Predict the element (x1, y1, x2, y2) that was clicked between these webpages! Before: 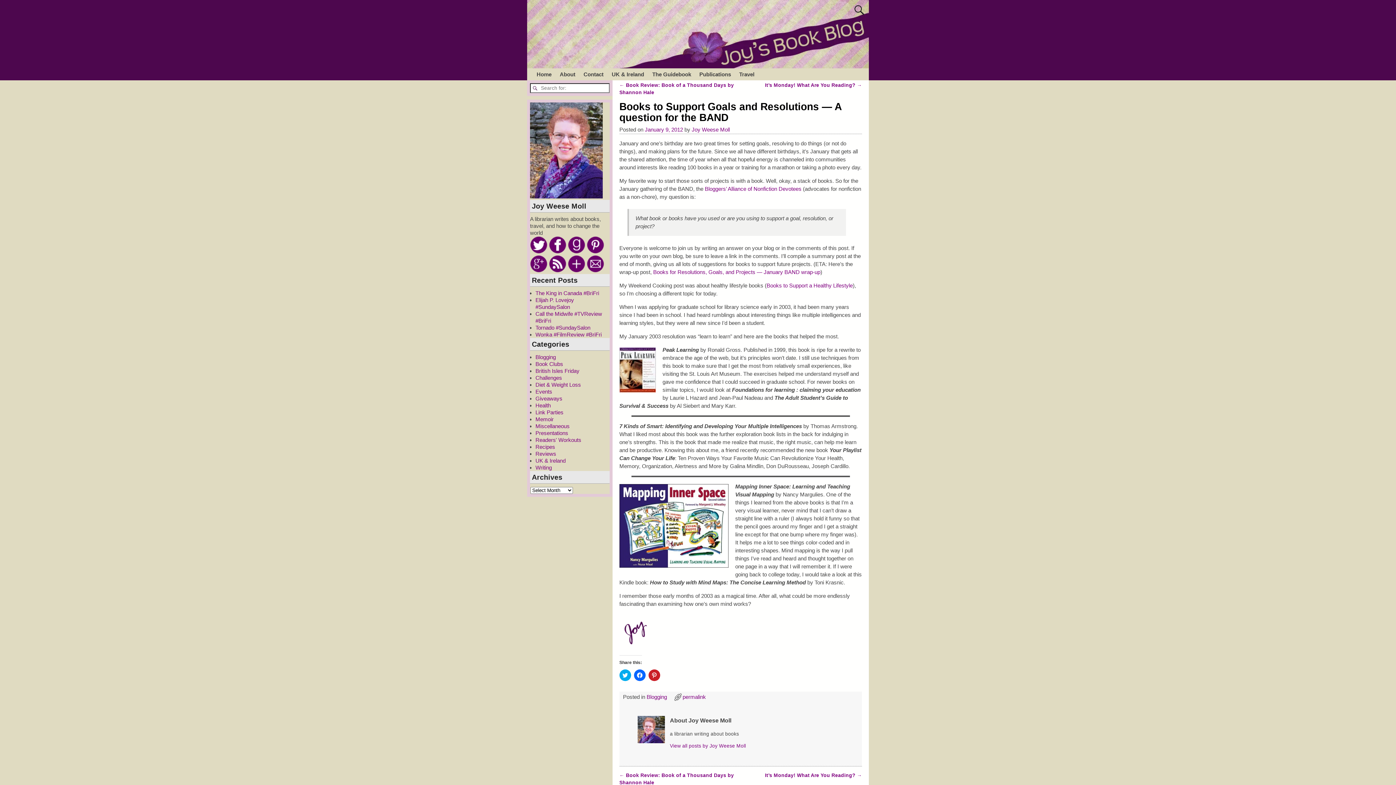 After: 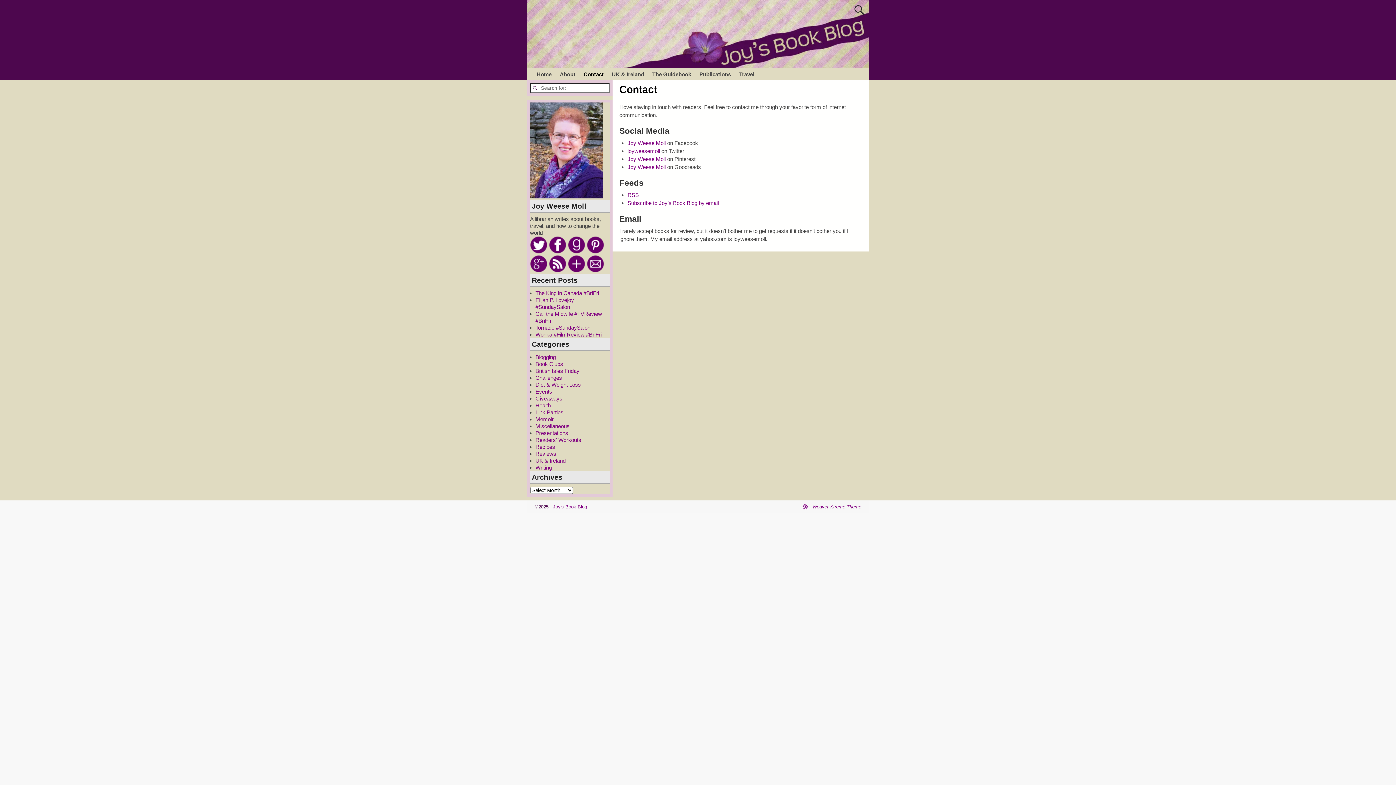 Action: label: Contact bbox: (579, 68, 607, 80)